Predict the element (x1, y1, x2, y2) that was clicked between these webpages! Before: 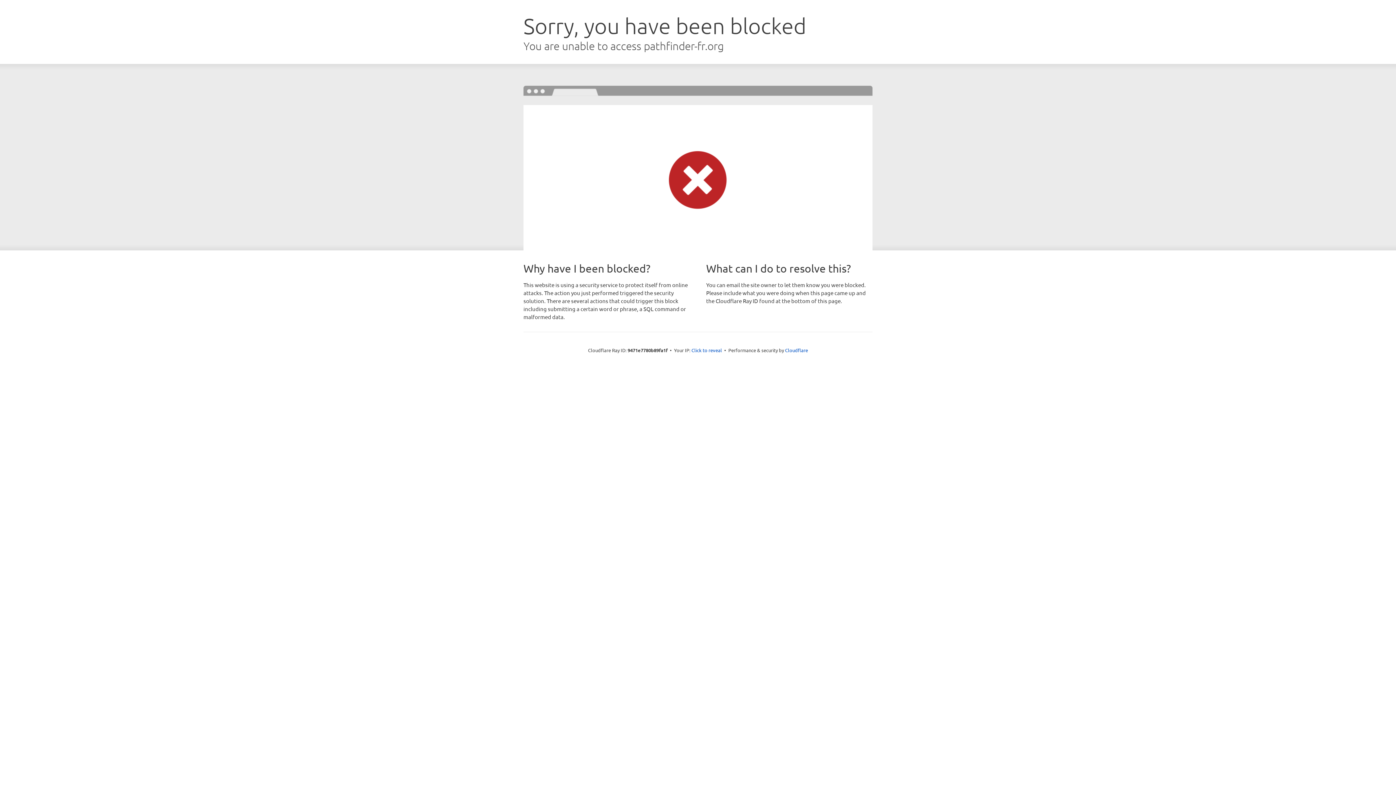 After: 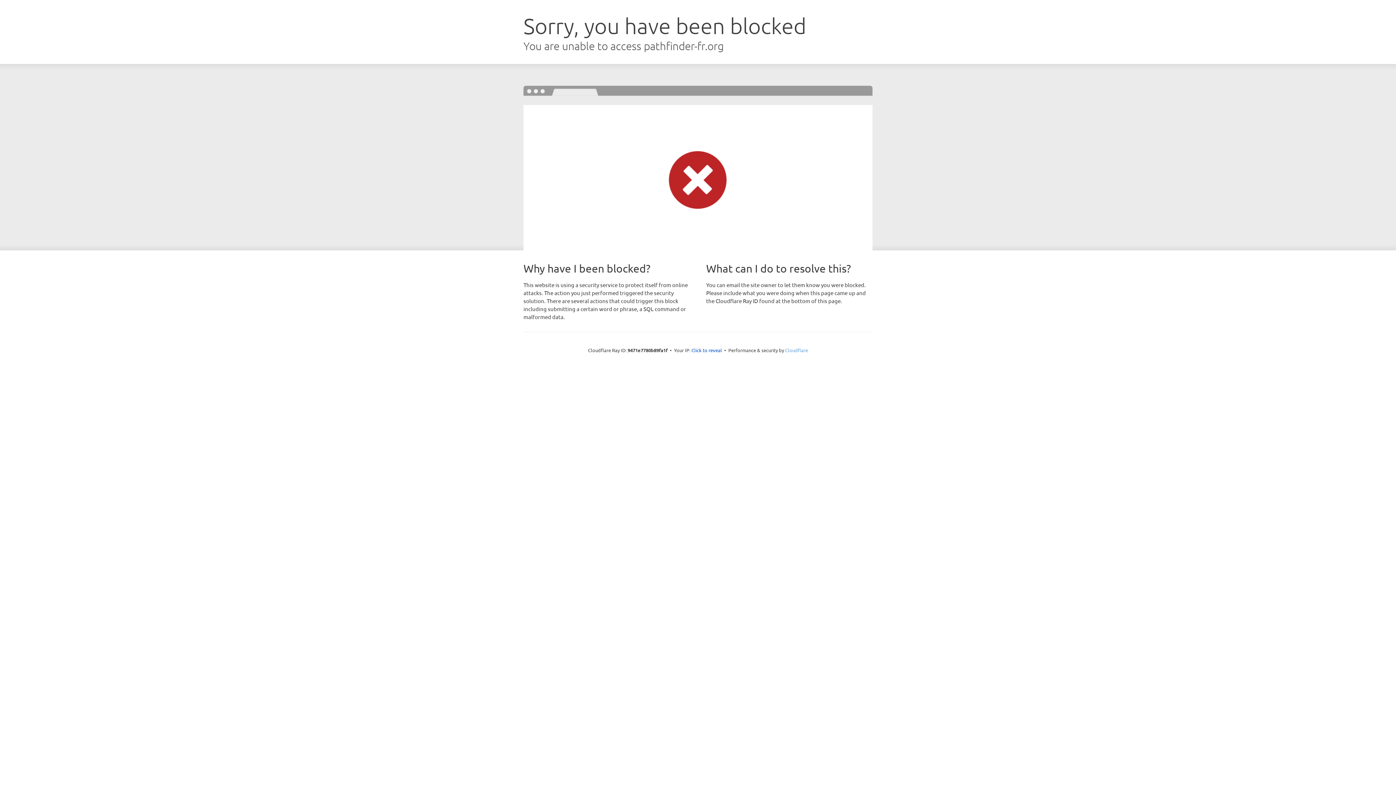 Action: label: Cloudflare bbox: (785, 347, 808, 353)